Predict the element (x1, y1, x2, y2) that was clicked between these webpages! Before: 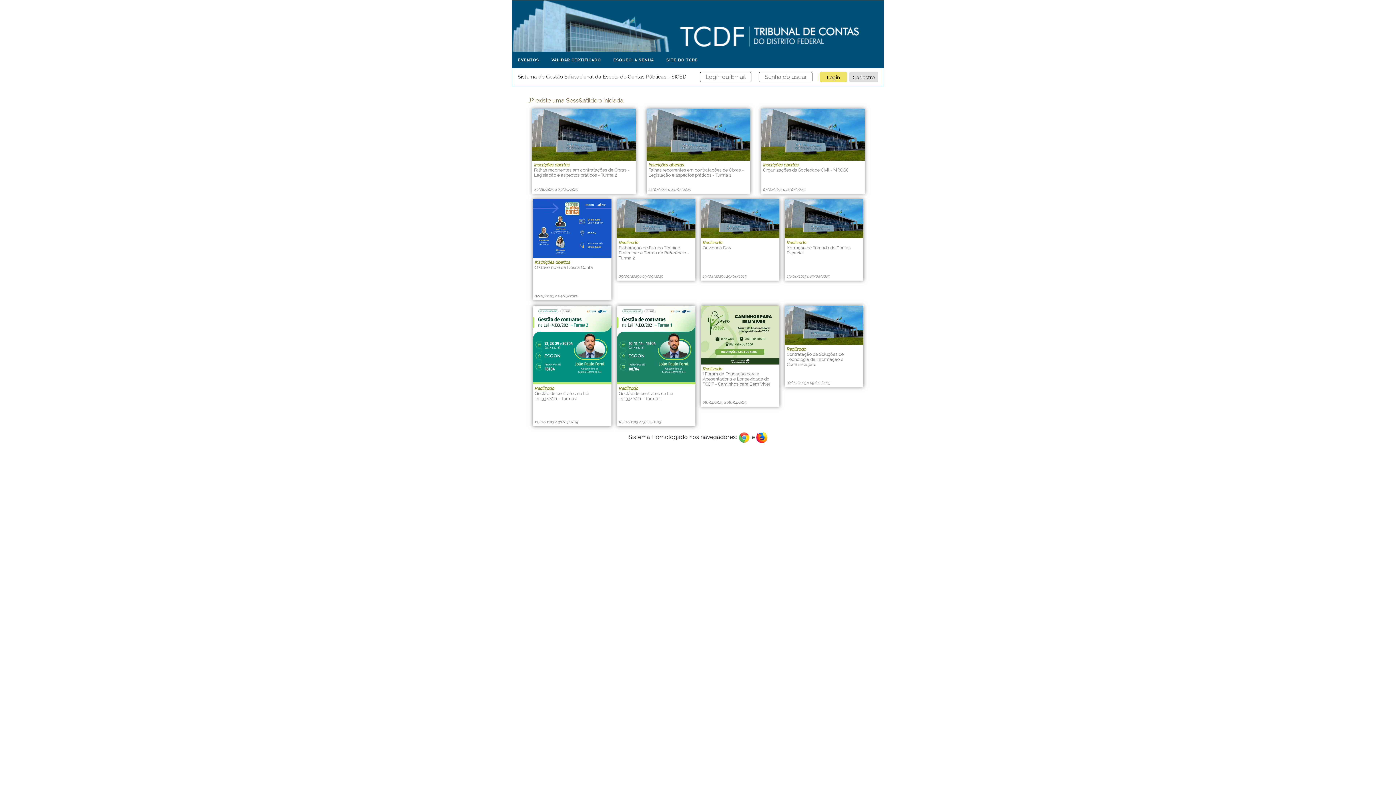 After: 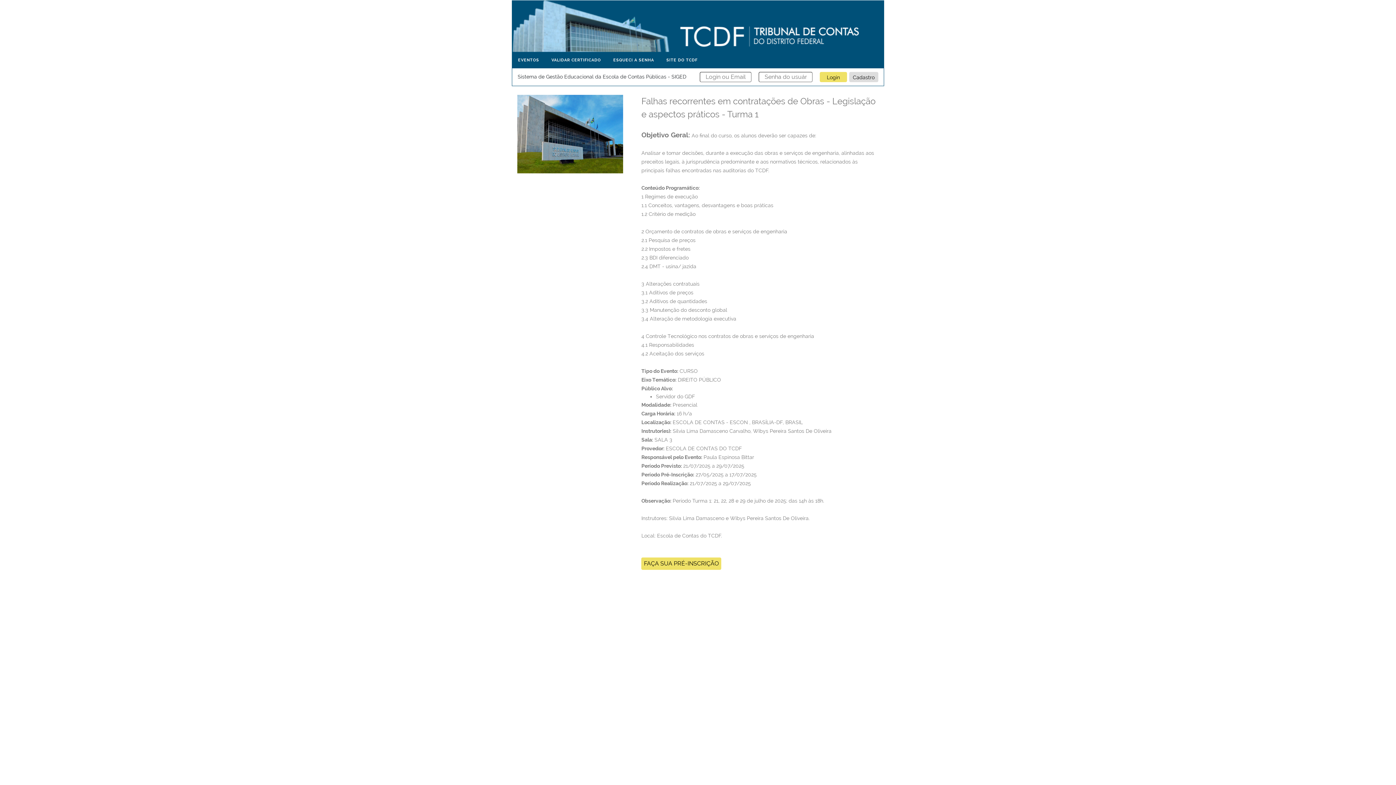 Action: bbox: (646, 130, 750, 137)